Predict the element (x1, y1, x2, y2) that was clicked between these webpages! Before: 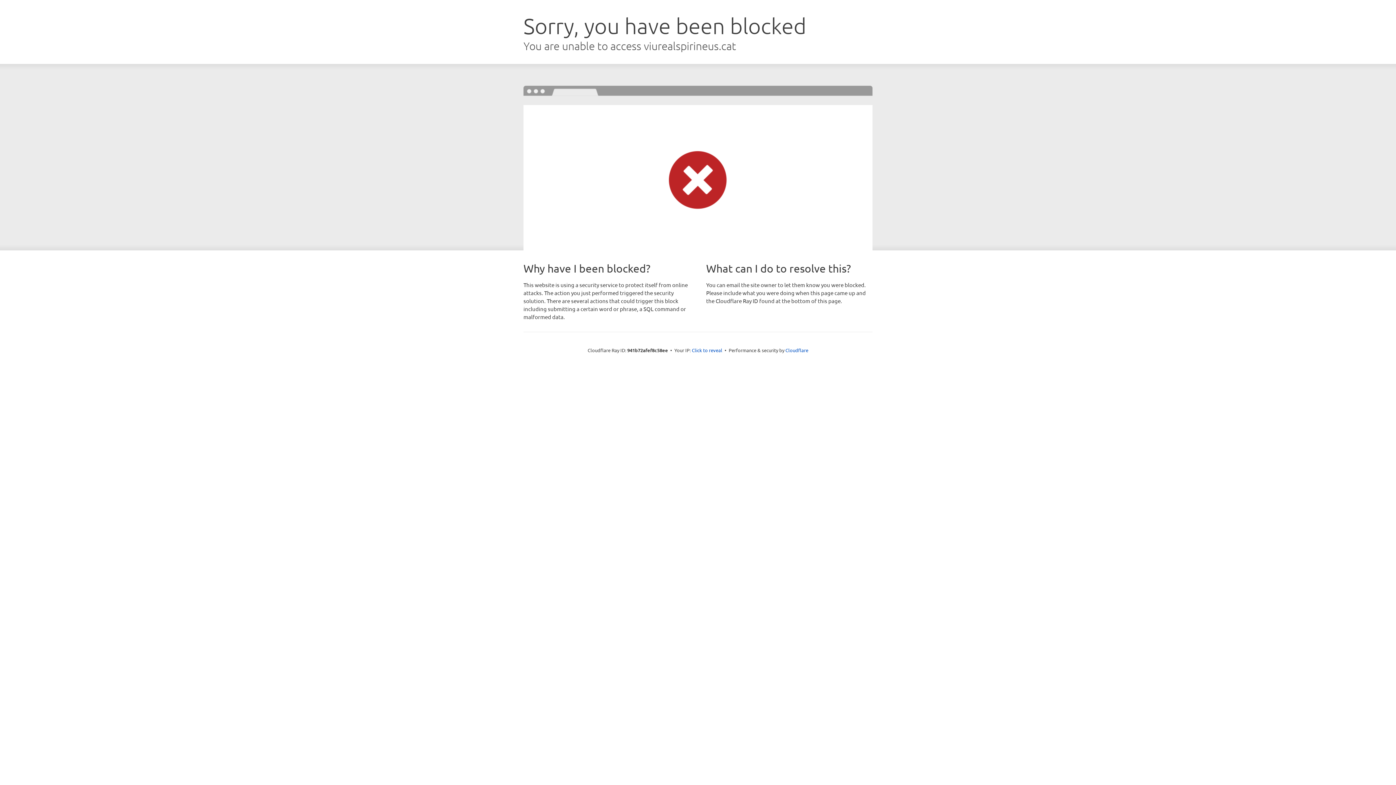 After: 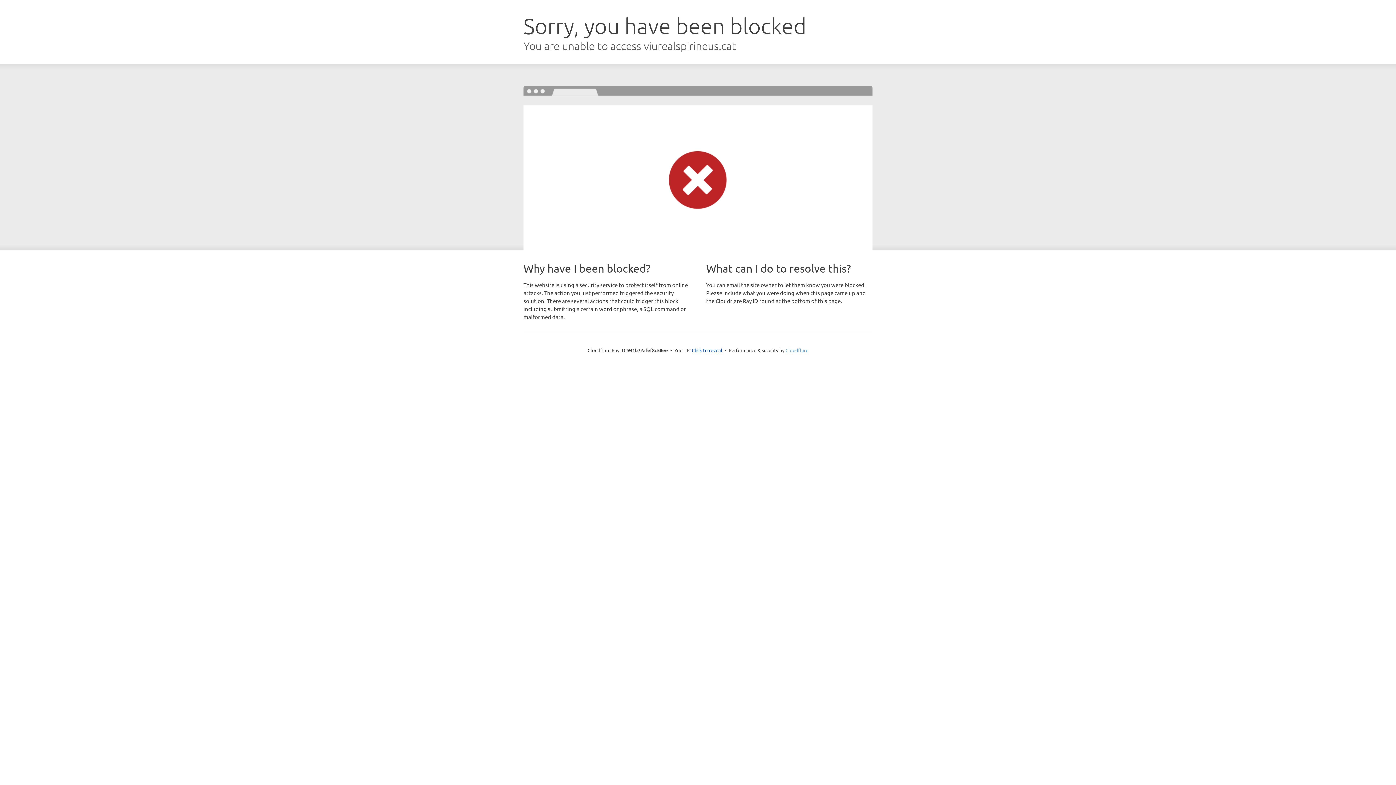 Action: label: Cloudflare bbox: (785, 347, 808, 353)